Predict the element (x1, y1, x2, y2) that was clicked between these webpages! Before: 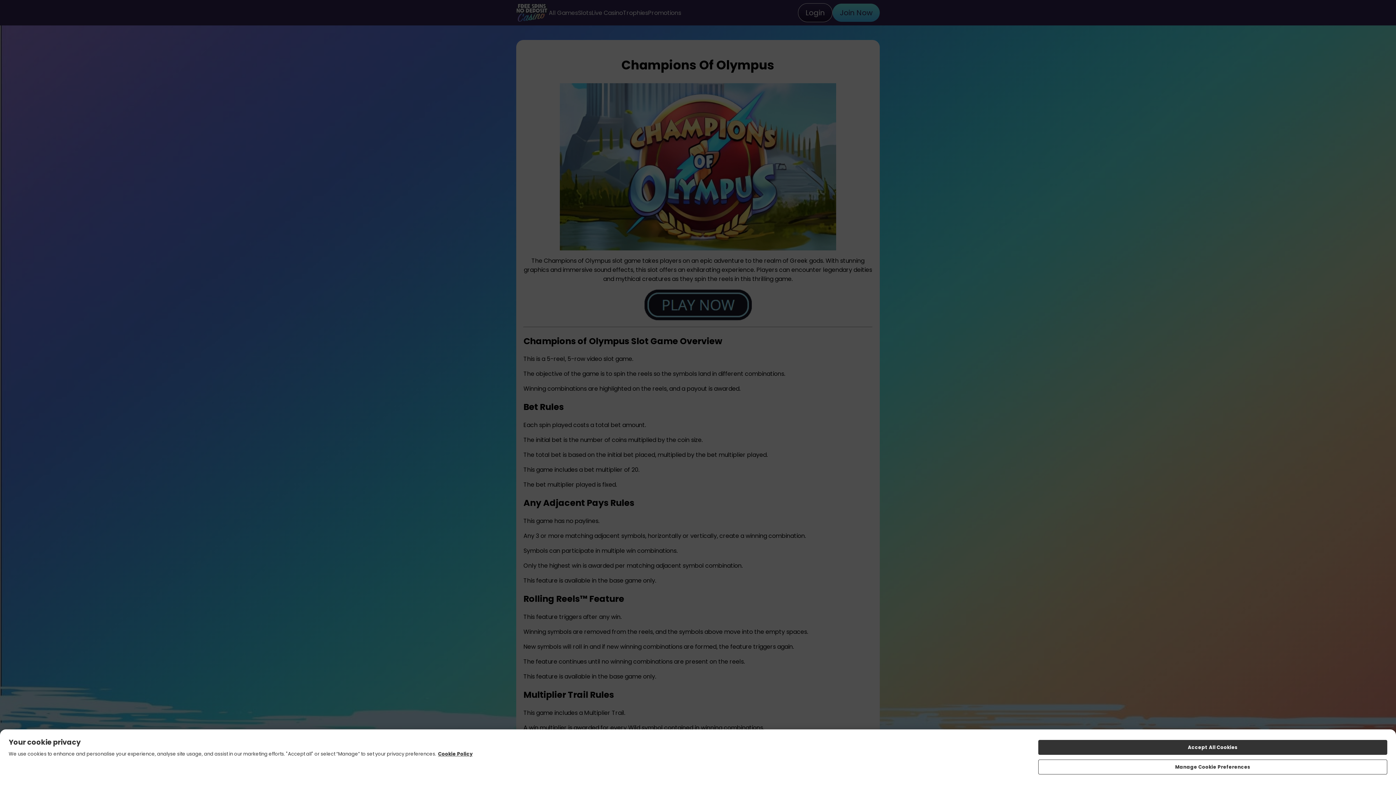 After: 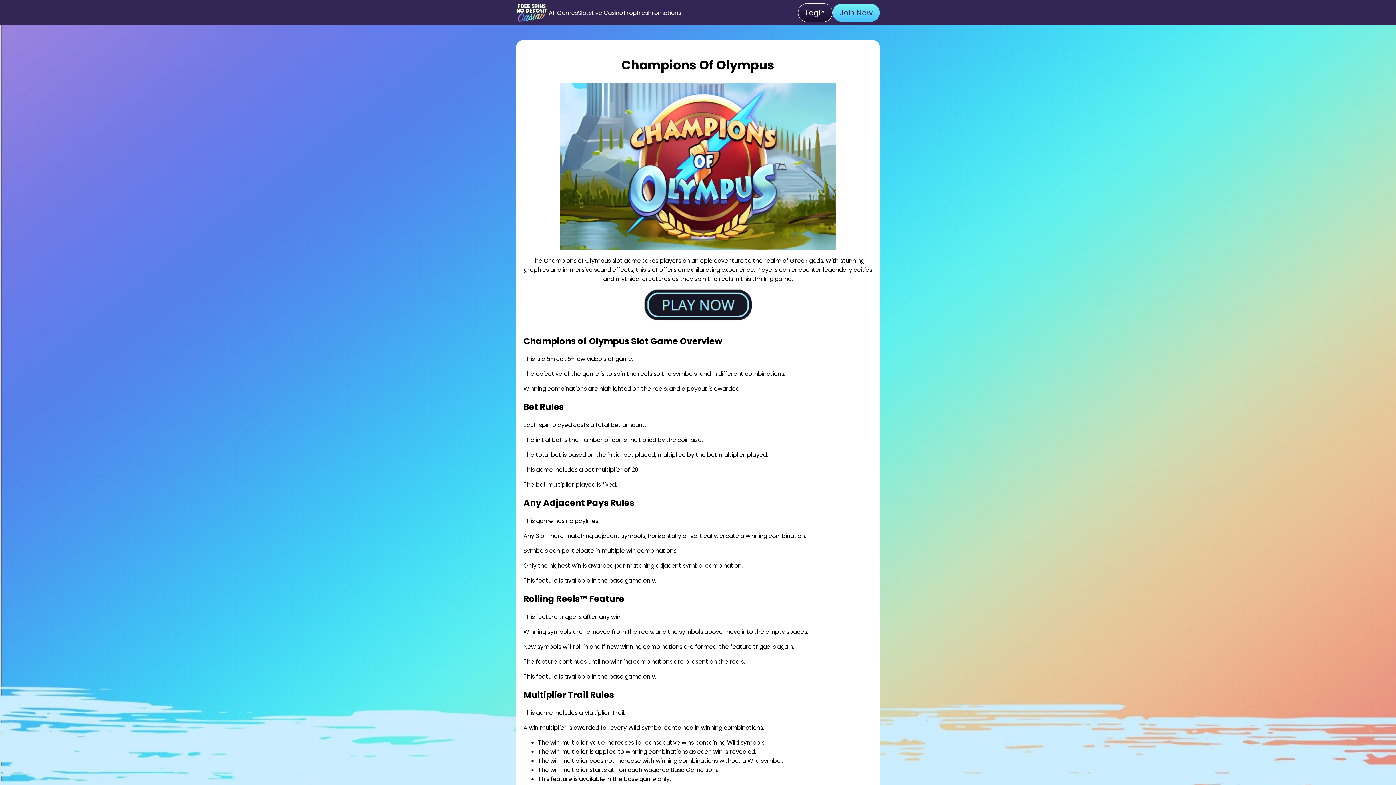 Action: label: Accept All Cookies bbox: (1038, 740, 1387, 755)